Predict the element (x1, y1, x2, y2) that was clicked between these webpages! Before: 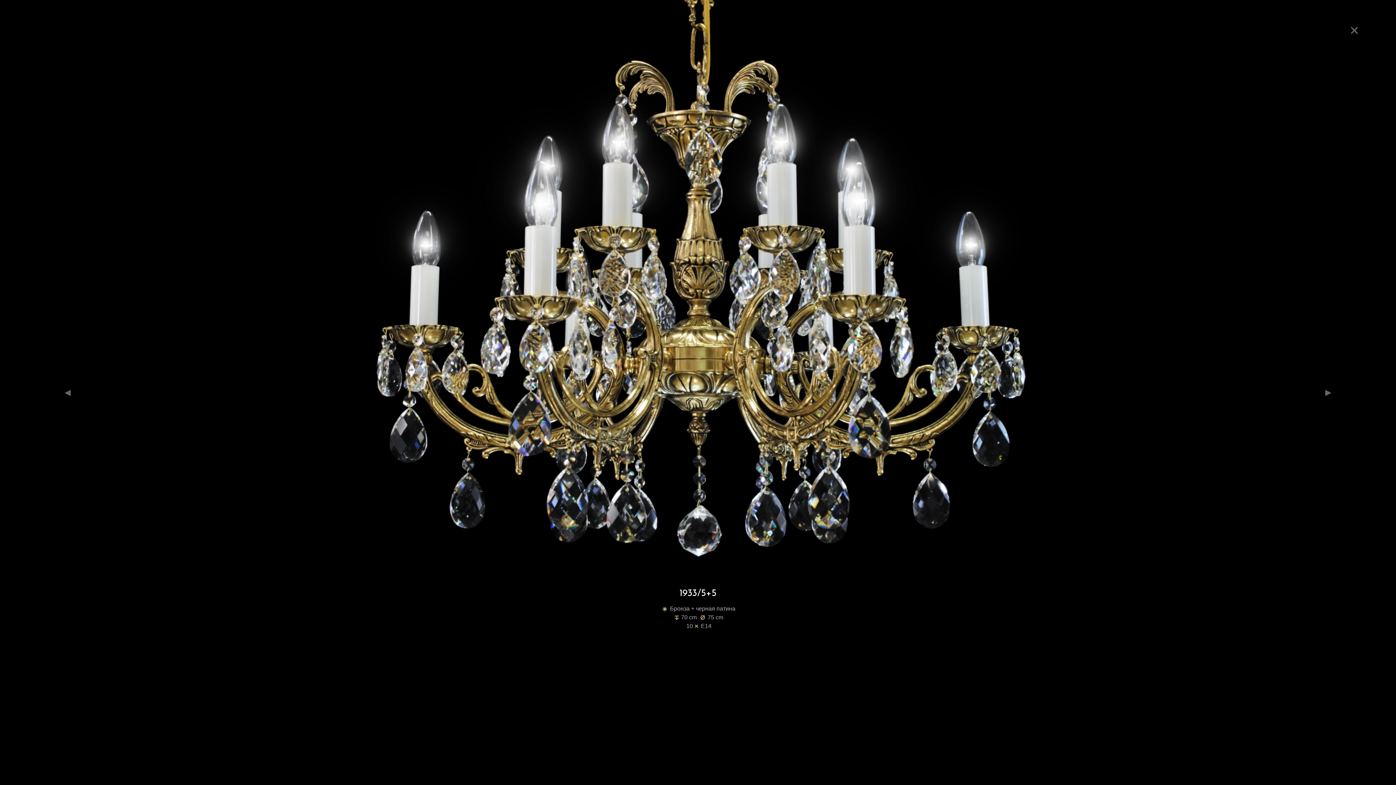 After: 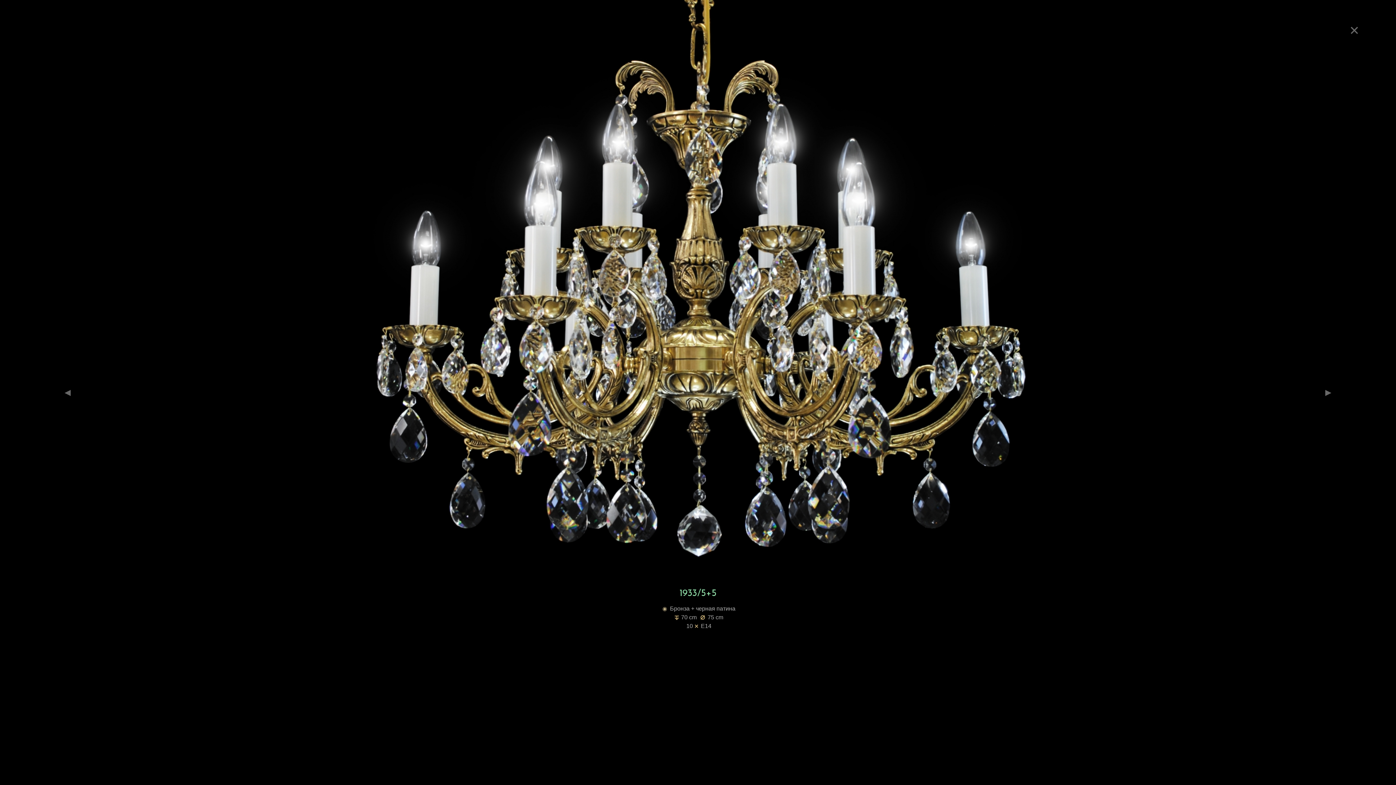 Action: label: 1933/5+5 bbox: (679, 589, 716, 598)